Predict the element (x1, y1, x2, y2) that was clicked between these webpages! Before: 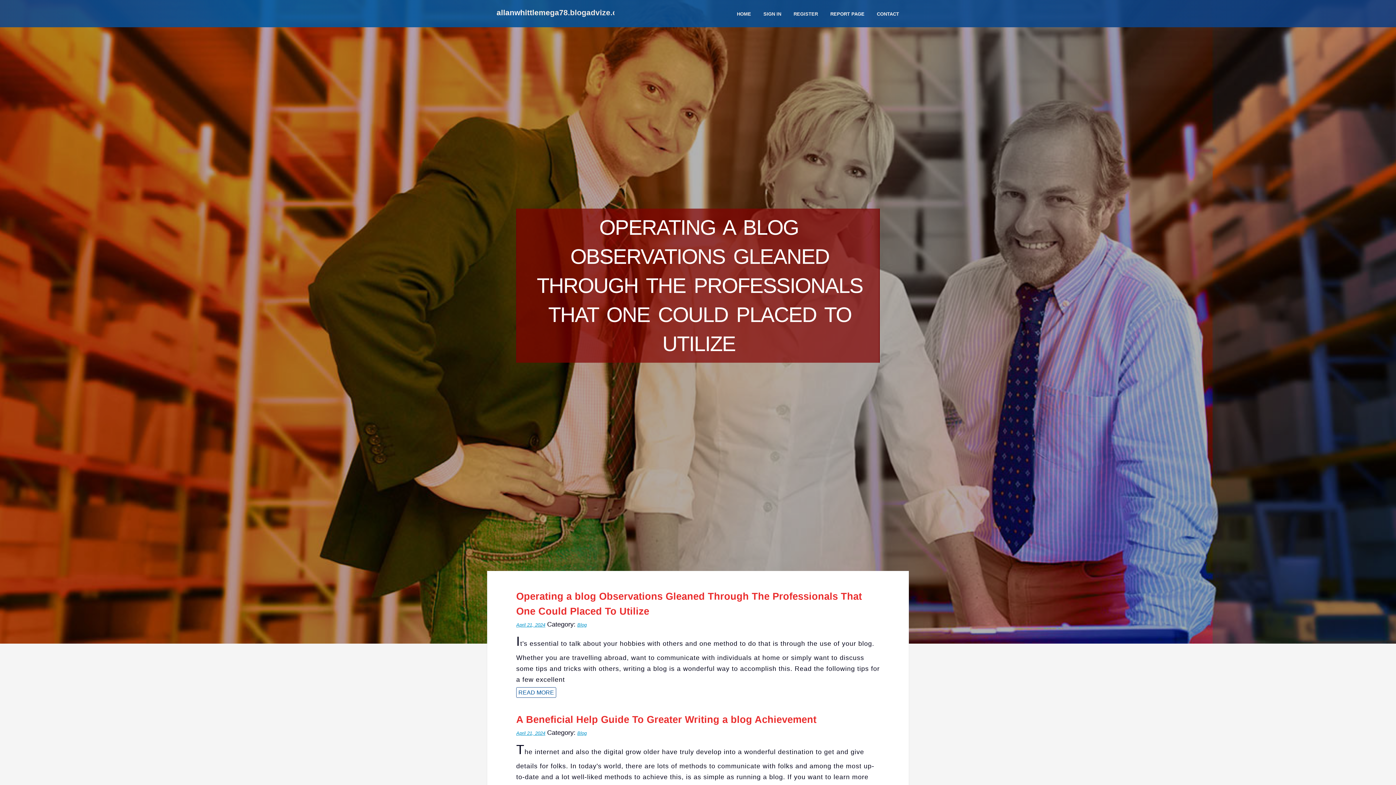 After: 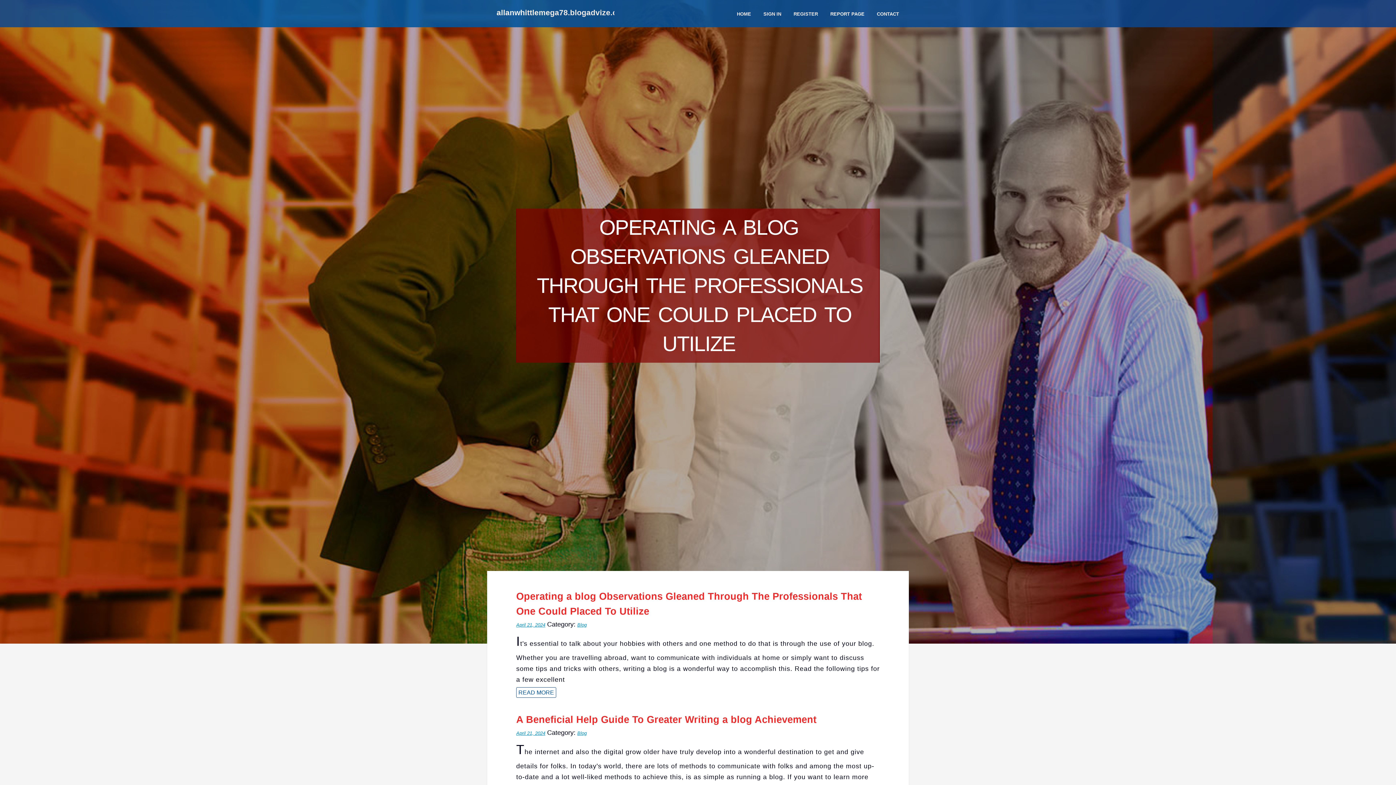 Action: label: Blog bbox: (577, 730, 586, 736)